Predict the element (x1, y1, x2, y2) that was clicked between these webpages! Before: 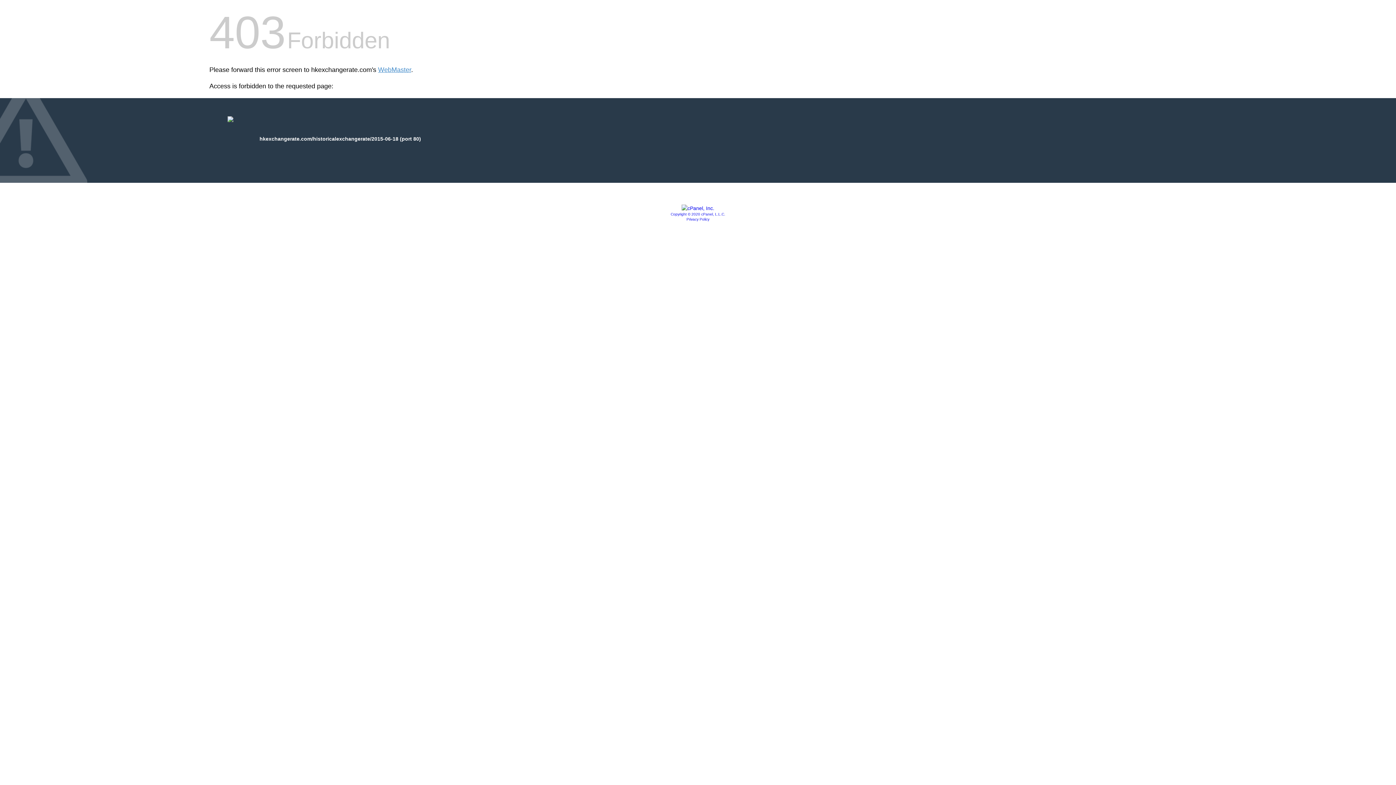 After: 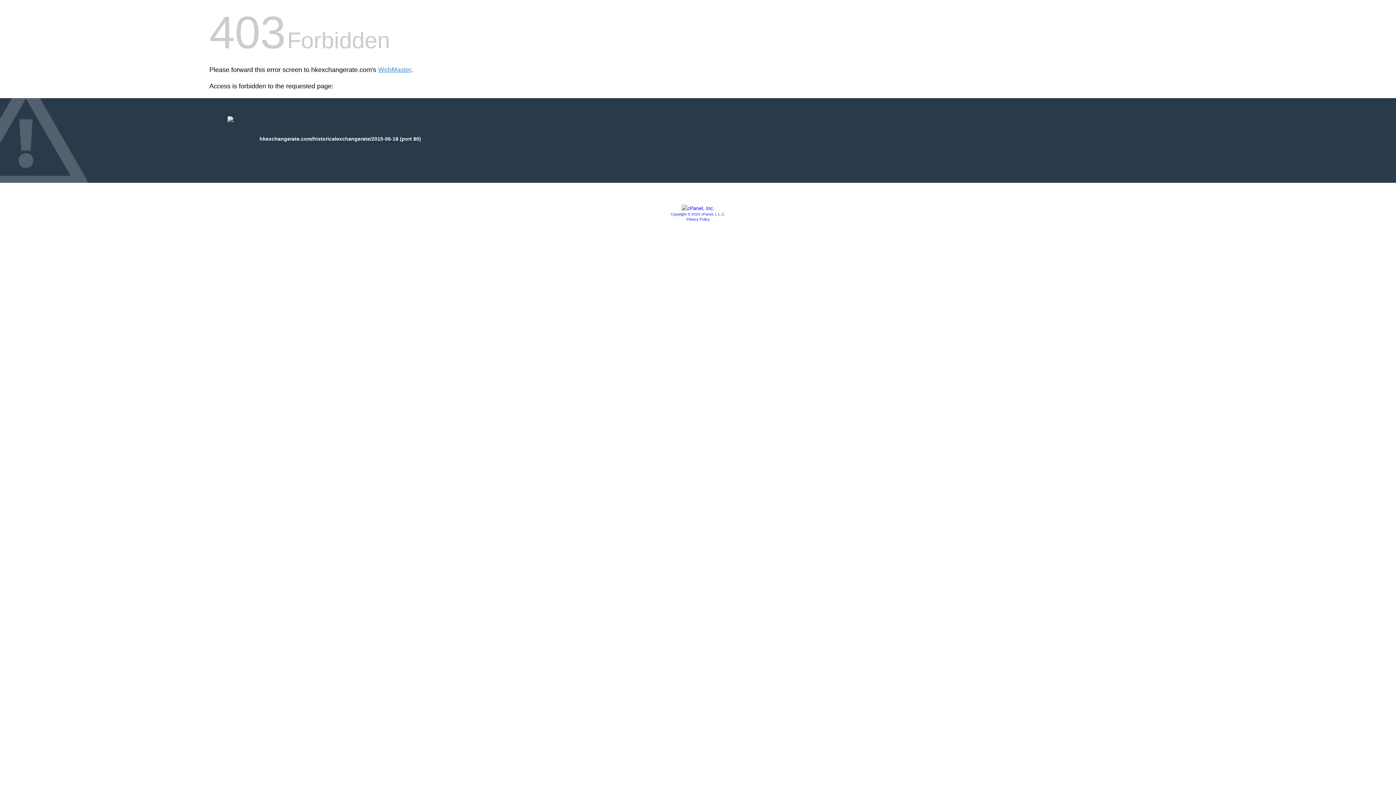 Action: bbox: (686, 217, 709, 221) label: Privacy Policy